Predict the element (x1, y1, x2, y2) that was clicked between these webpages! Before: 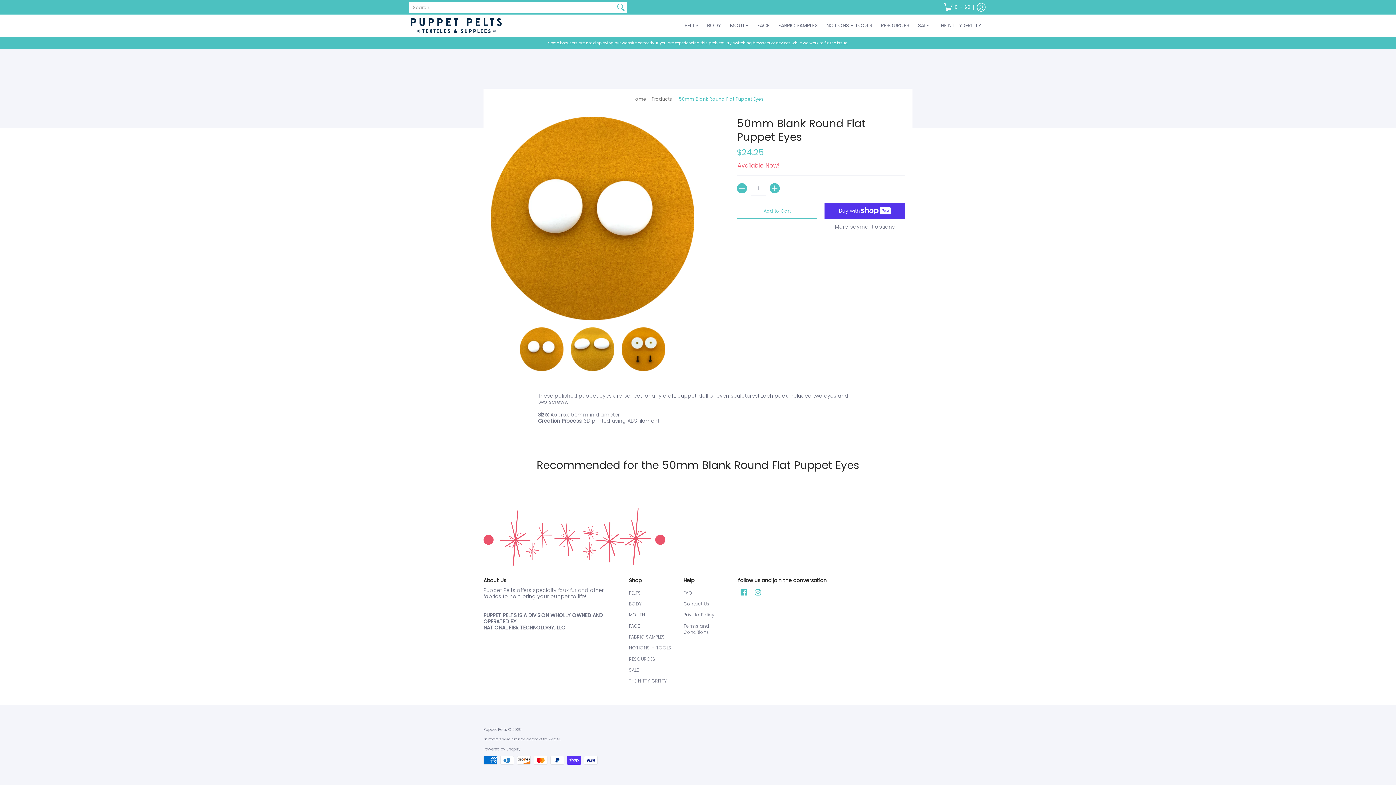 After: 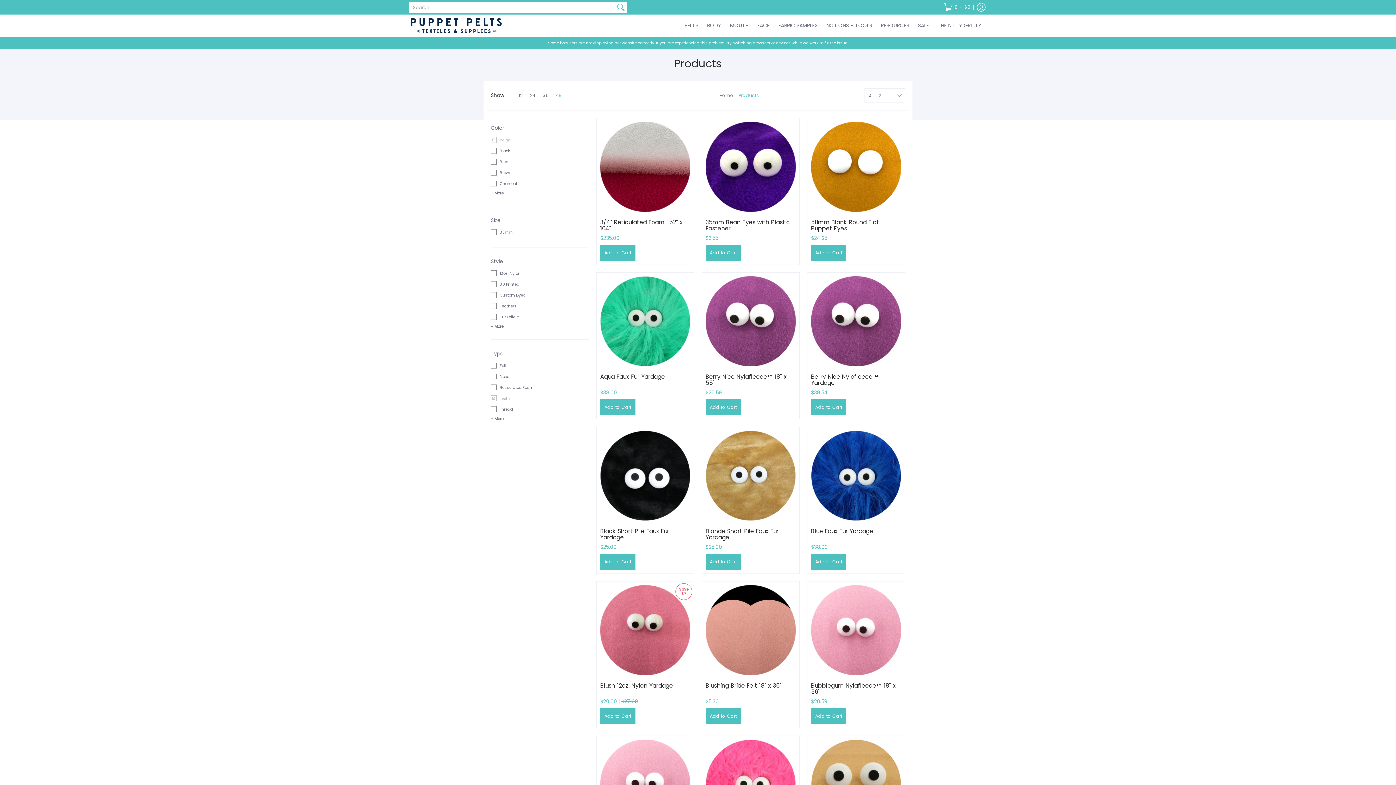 Action: bbox: (651, 96, 672, 102) label: Products